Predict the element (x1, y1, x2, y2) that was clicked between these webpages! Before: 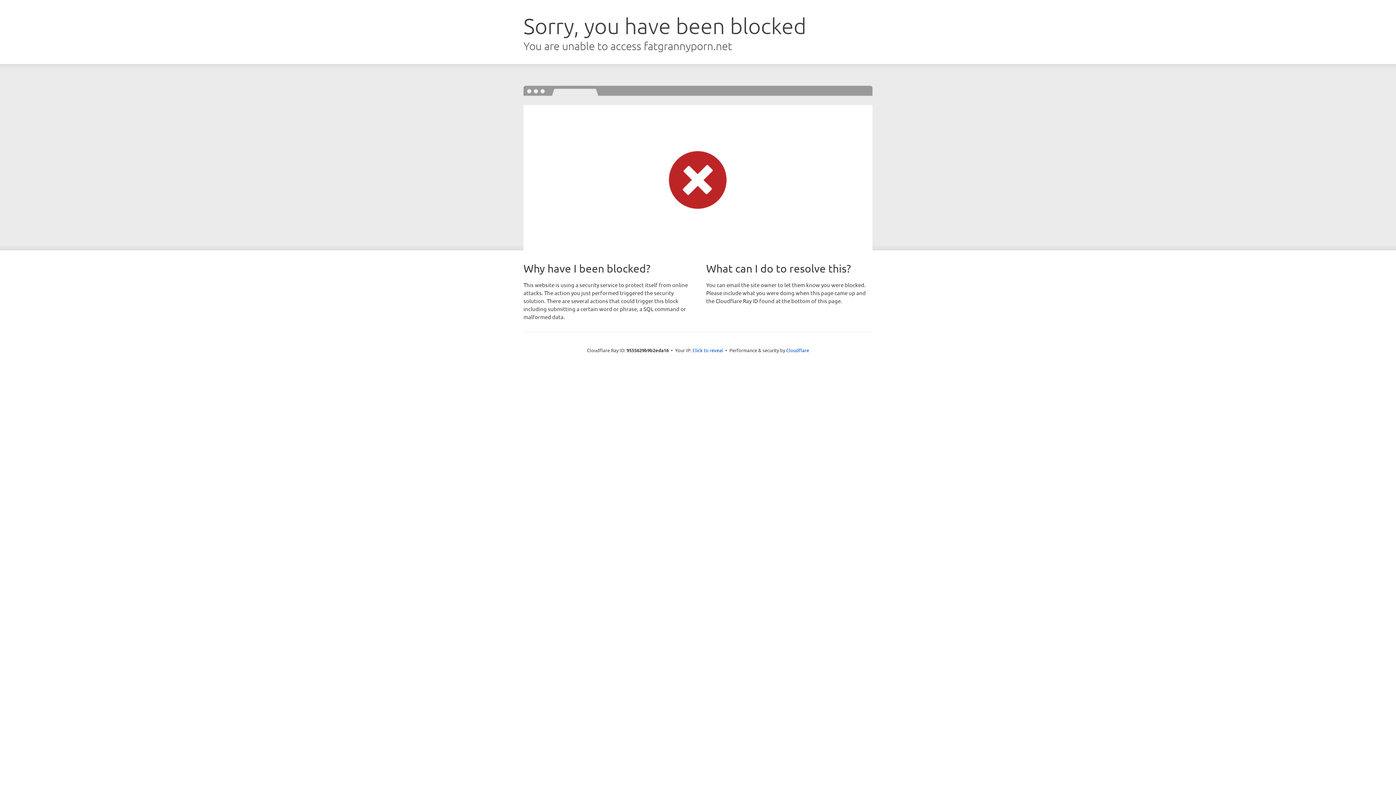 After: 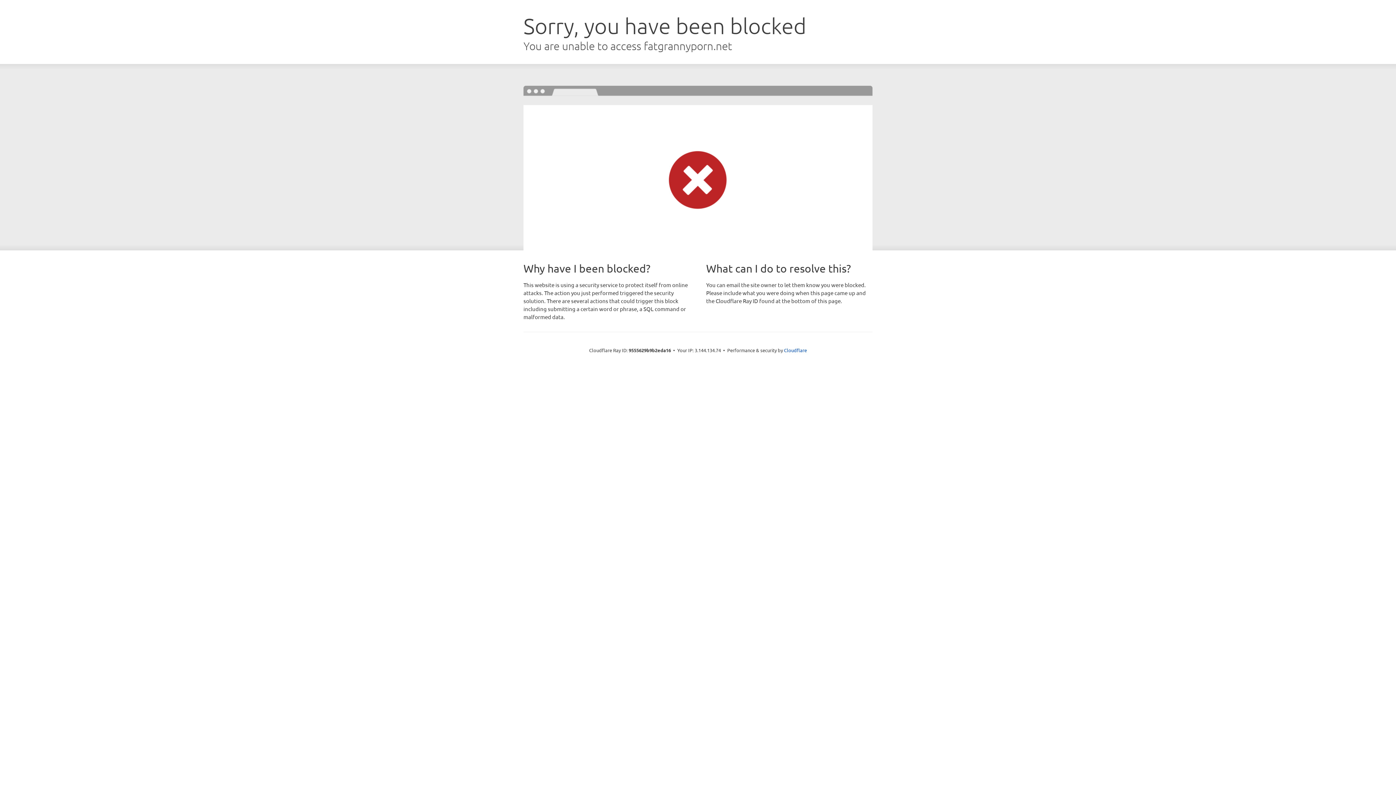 Action: label: Click to reveal bbox: (692, 346, 723, 353)